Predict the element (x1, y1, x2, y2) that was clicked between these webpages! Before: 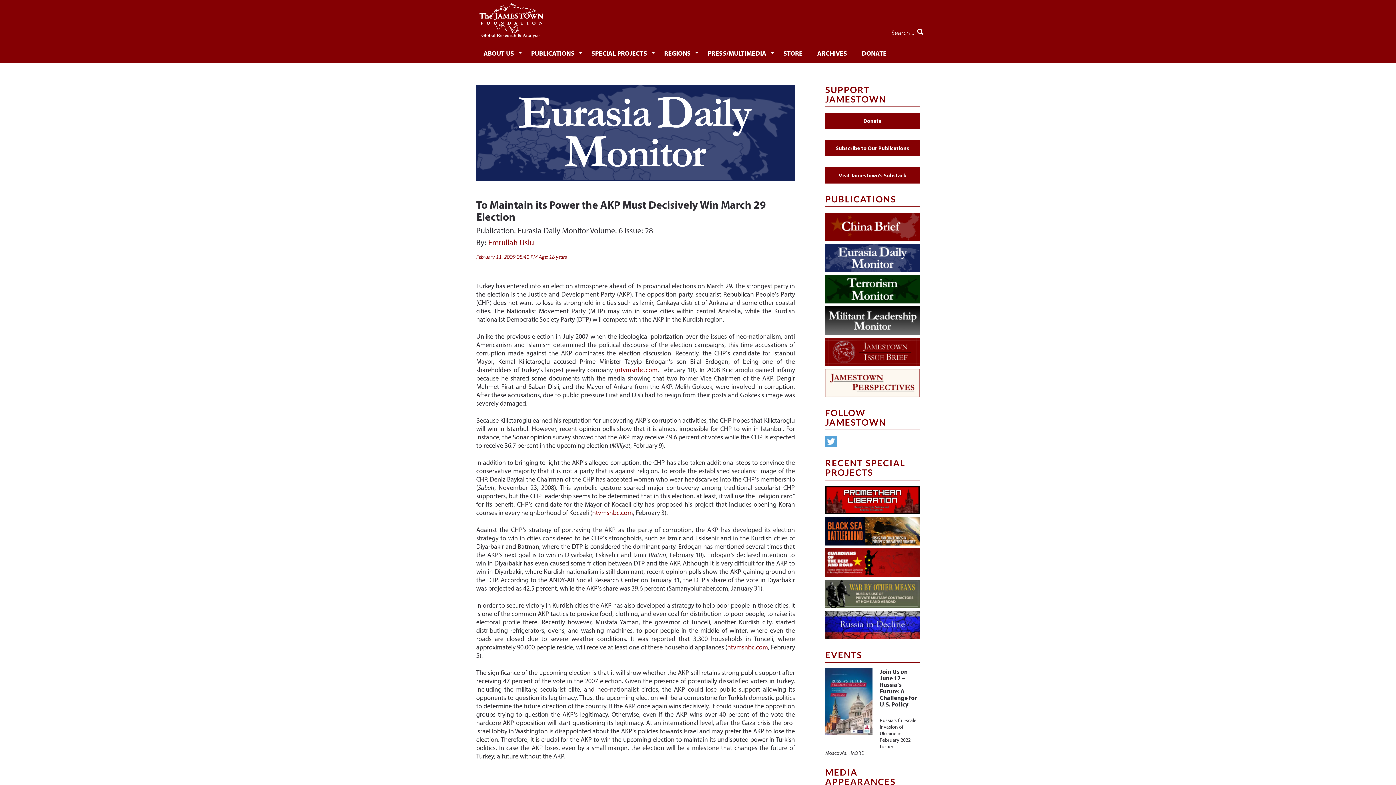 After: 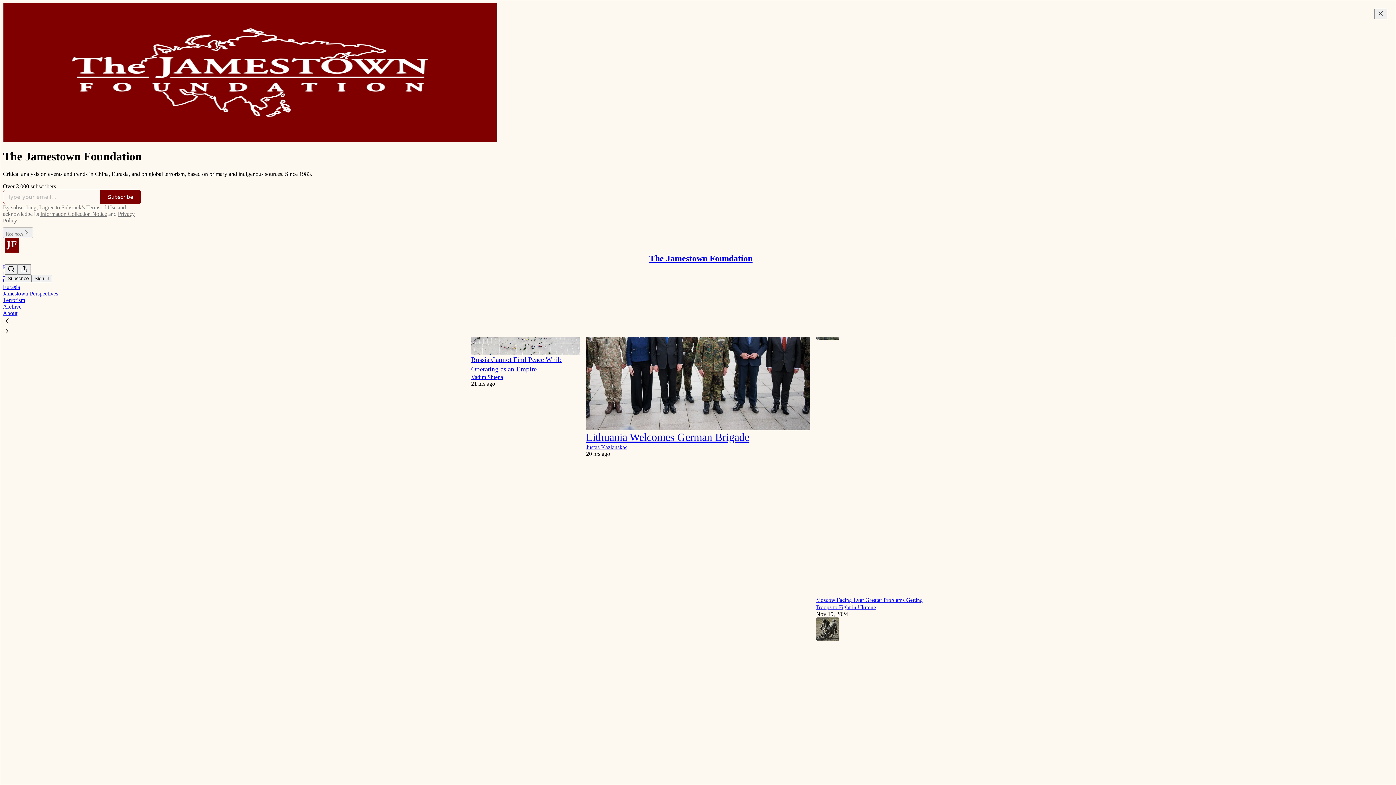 Action: bbox: (825, 167, 920, 183) label: Visit Jamestown's Substack